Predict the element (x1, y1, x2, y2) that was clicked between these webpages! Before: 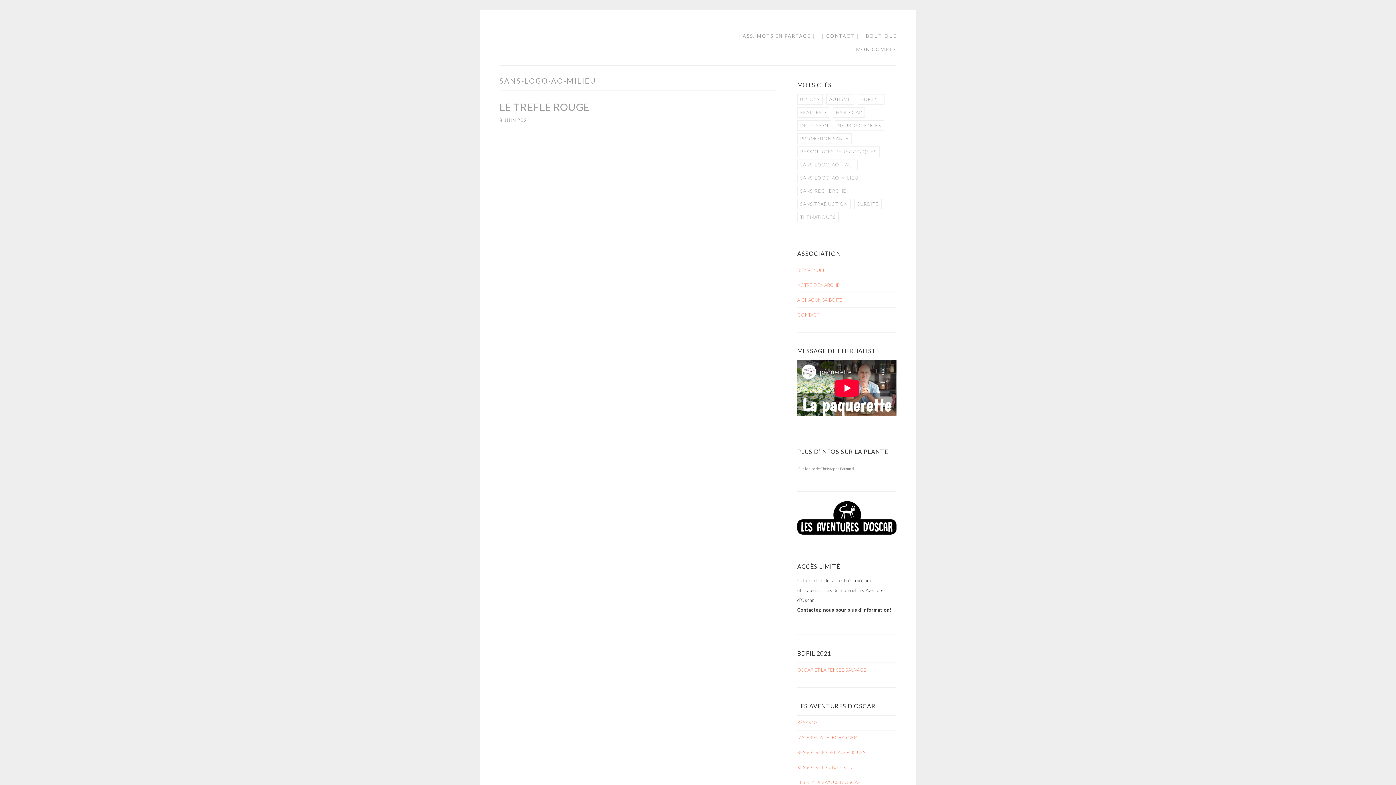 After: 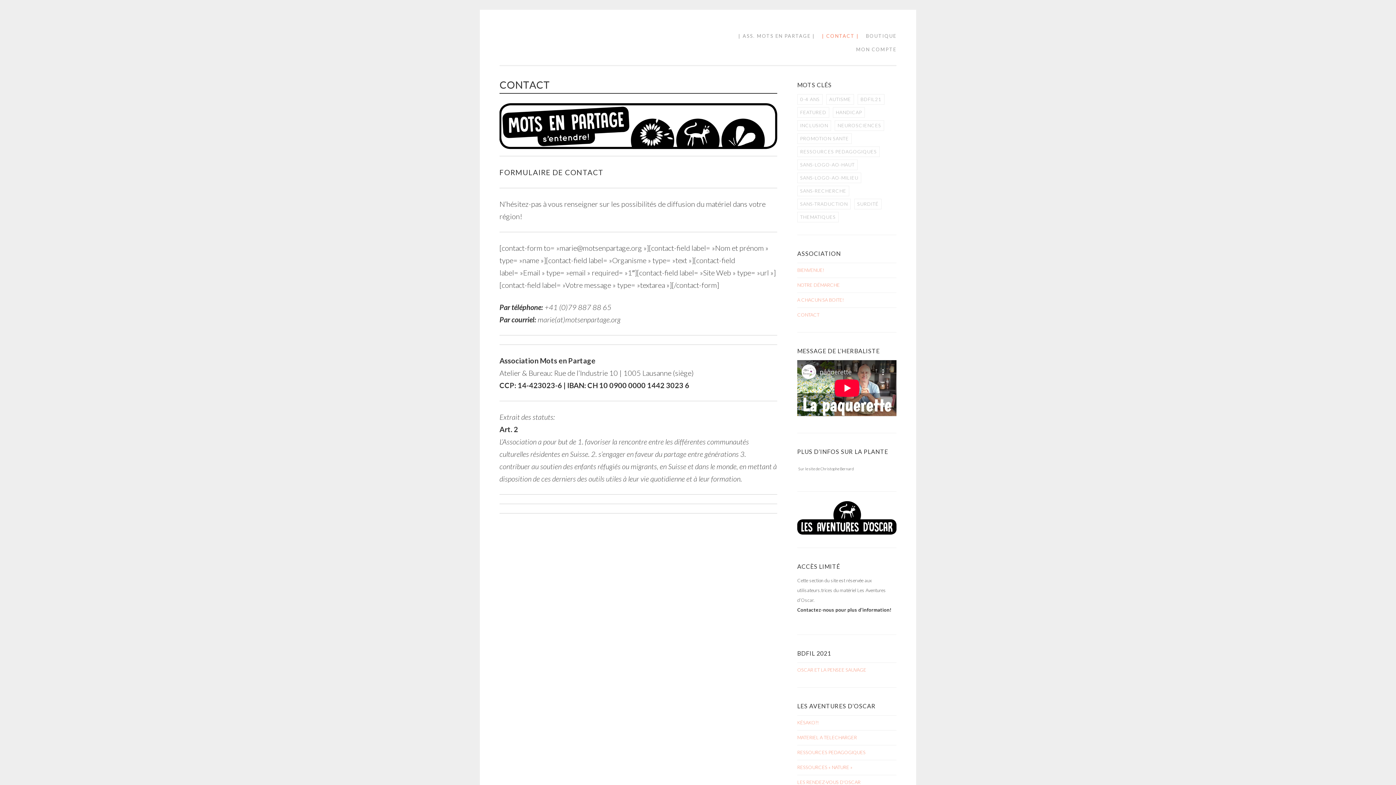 Action: label: | CONTACT | bbox: (817, 29, 859, 42)